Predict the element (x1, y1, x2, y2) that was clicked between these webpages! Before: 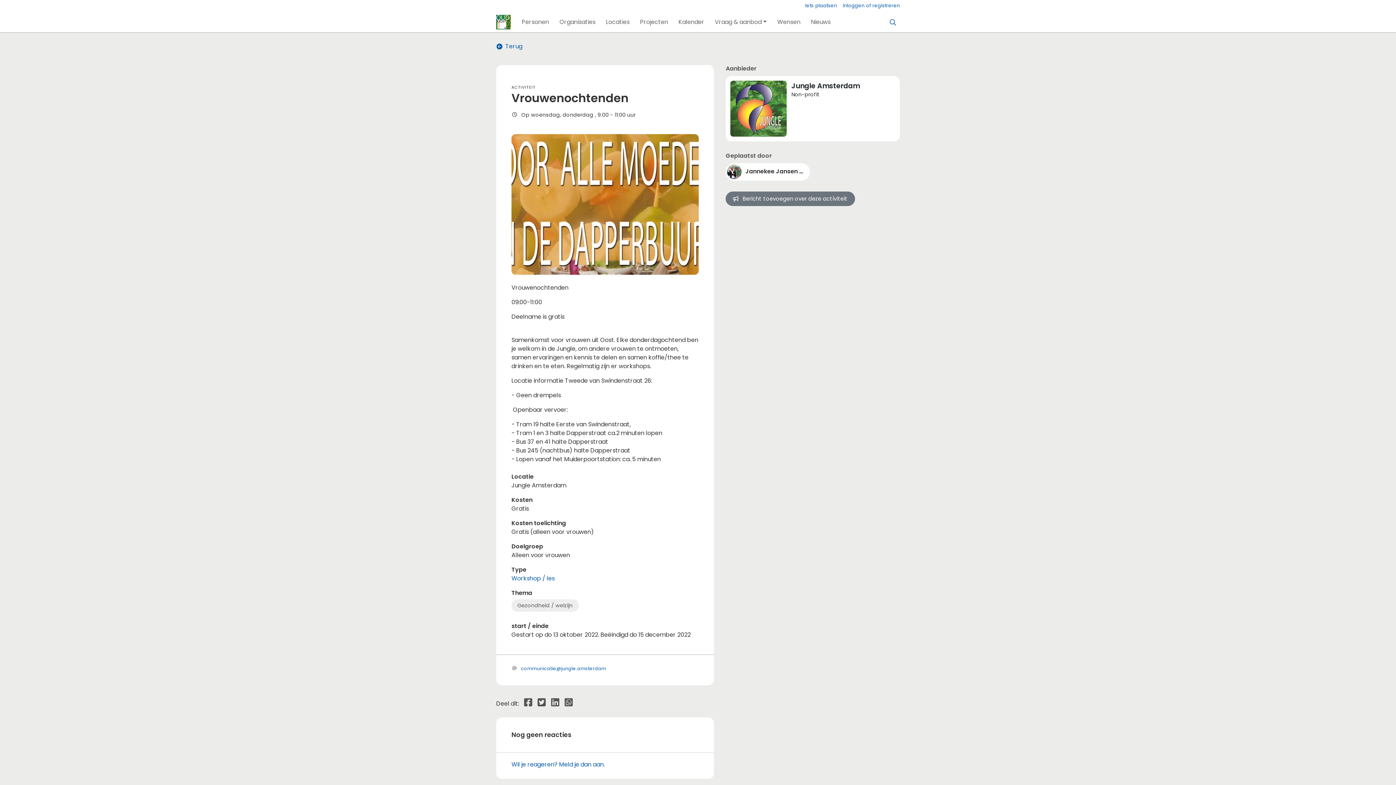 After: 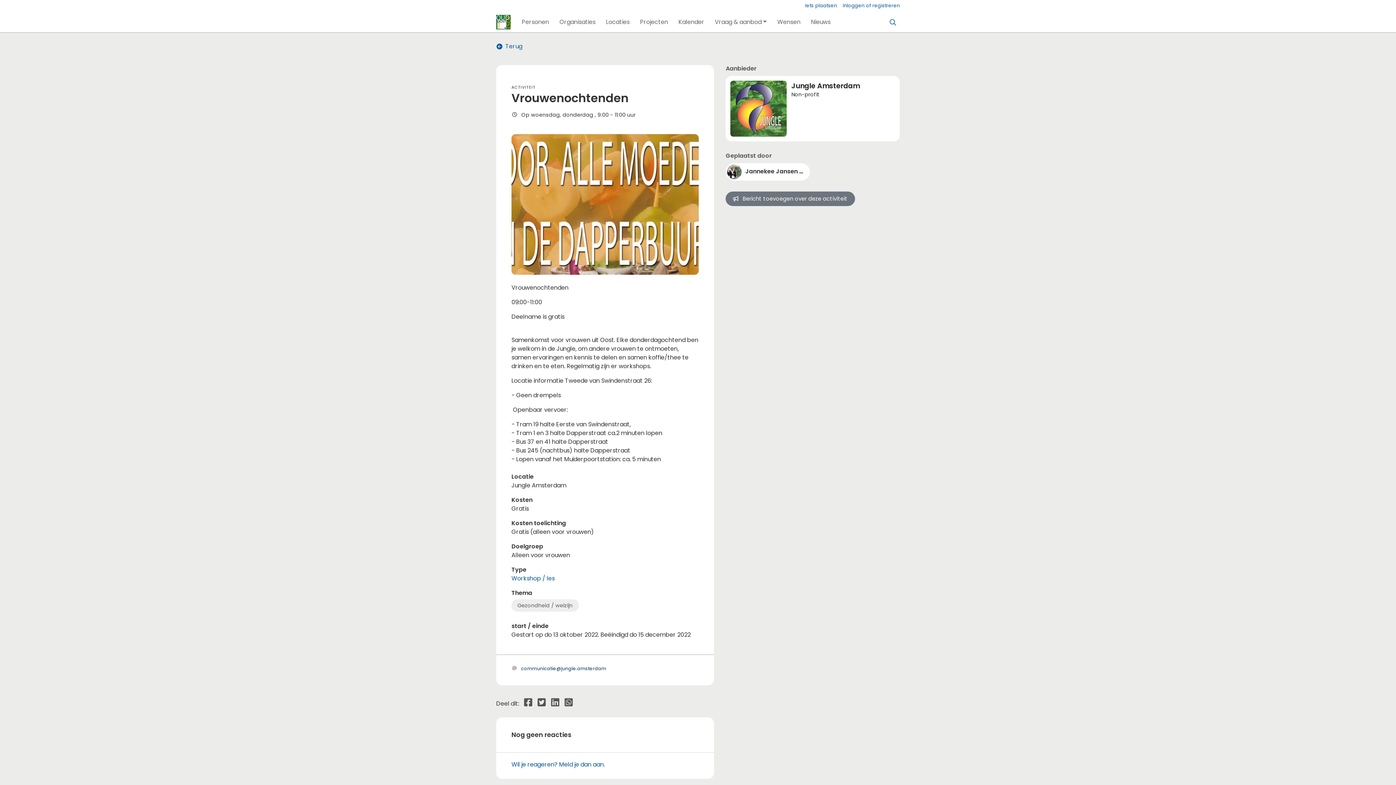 Action: bbox: (521, 665, 606, 672) label: communicatie@jungle.amsterdam